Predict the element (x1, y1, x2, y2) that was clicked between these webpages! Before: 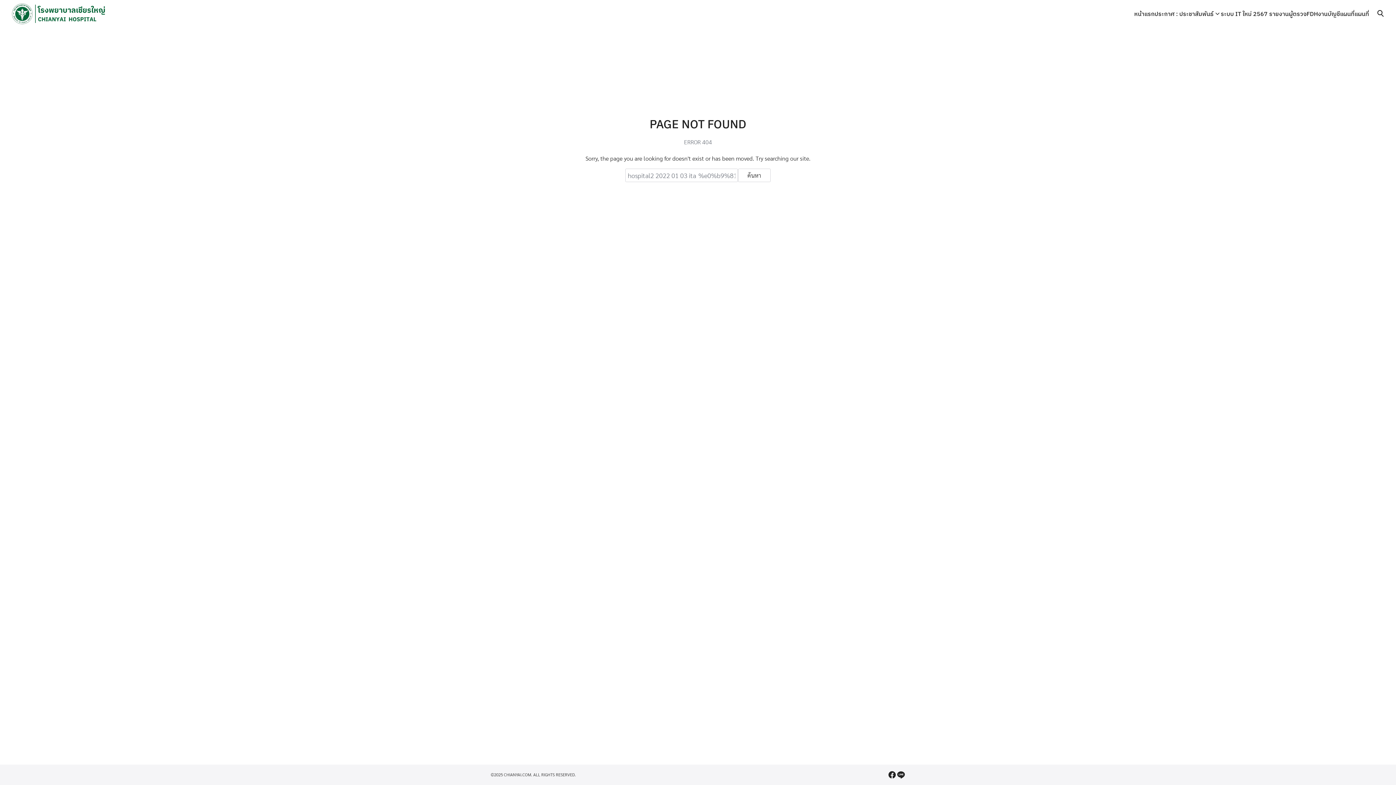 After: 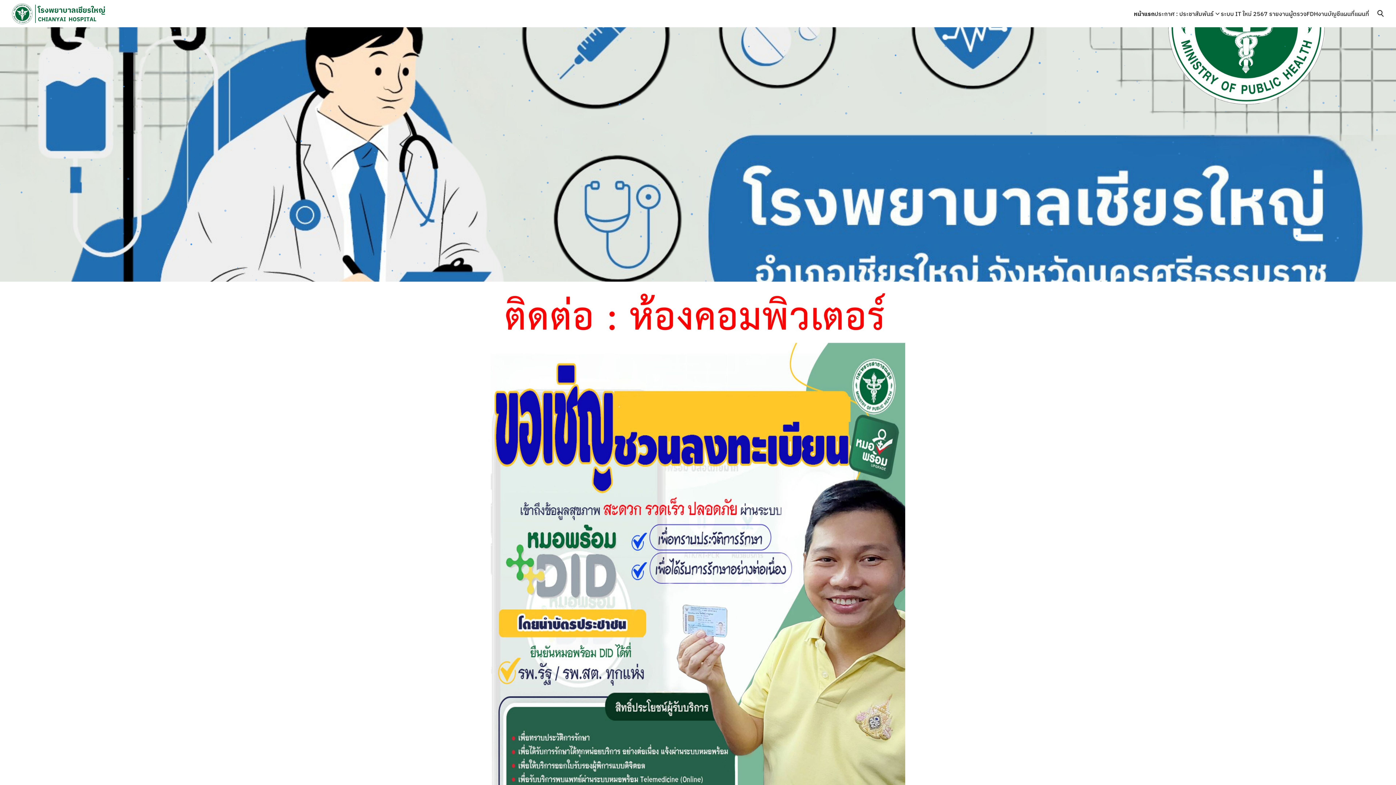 Action: label: หน้าแรก bbox: (1134, 0, 1154, 27)